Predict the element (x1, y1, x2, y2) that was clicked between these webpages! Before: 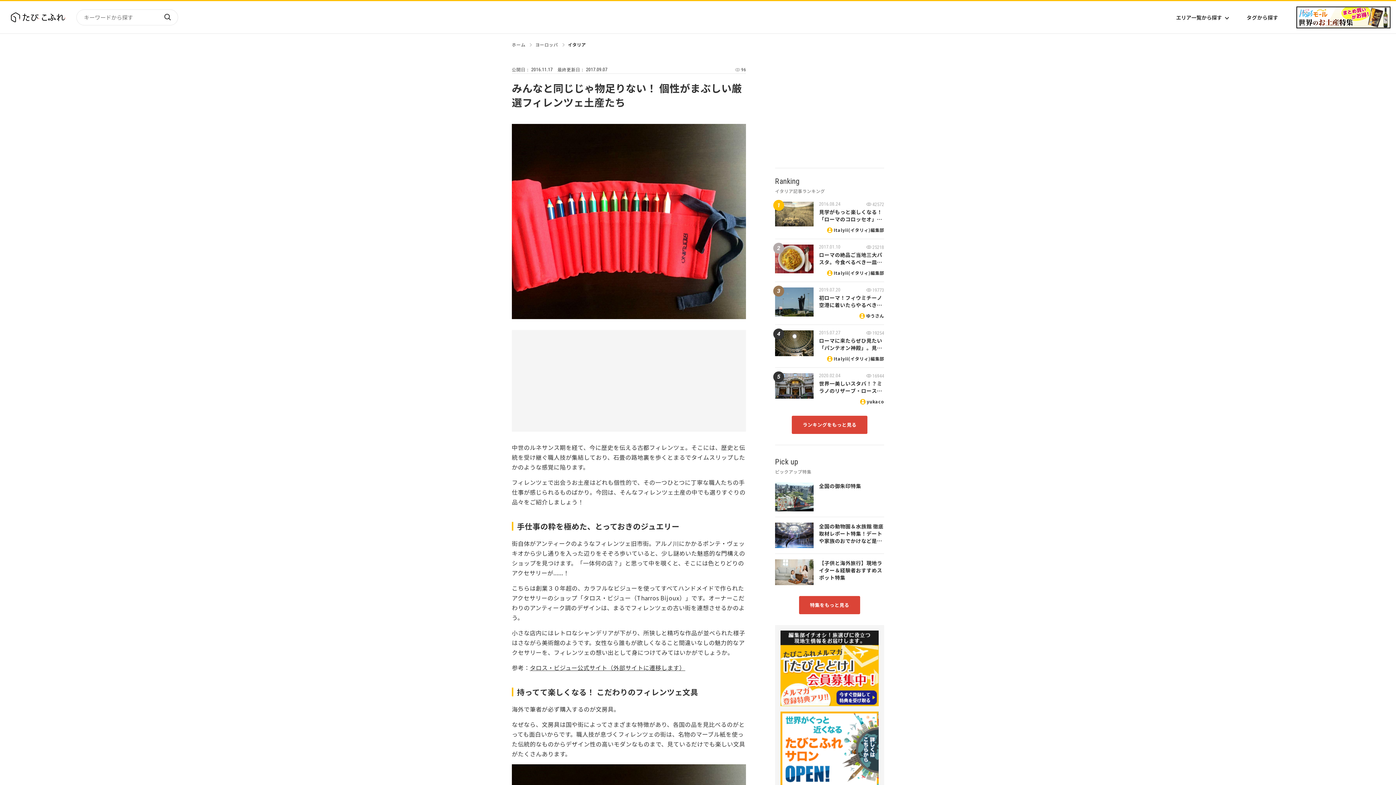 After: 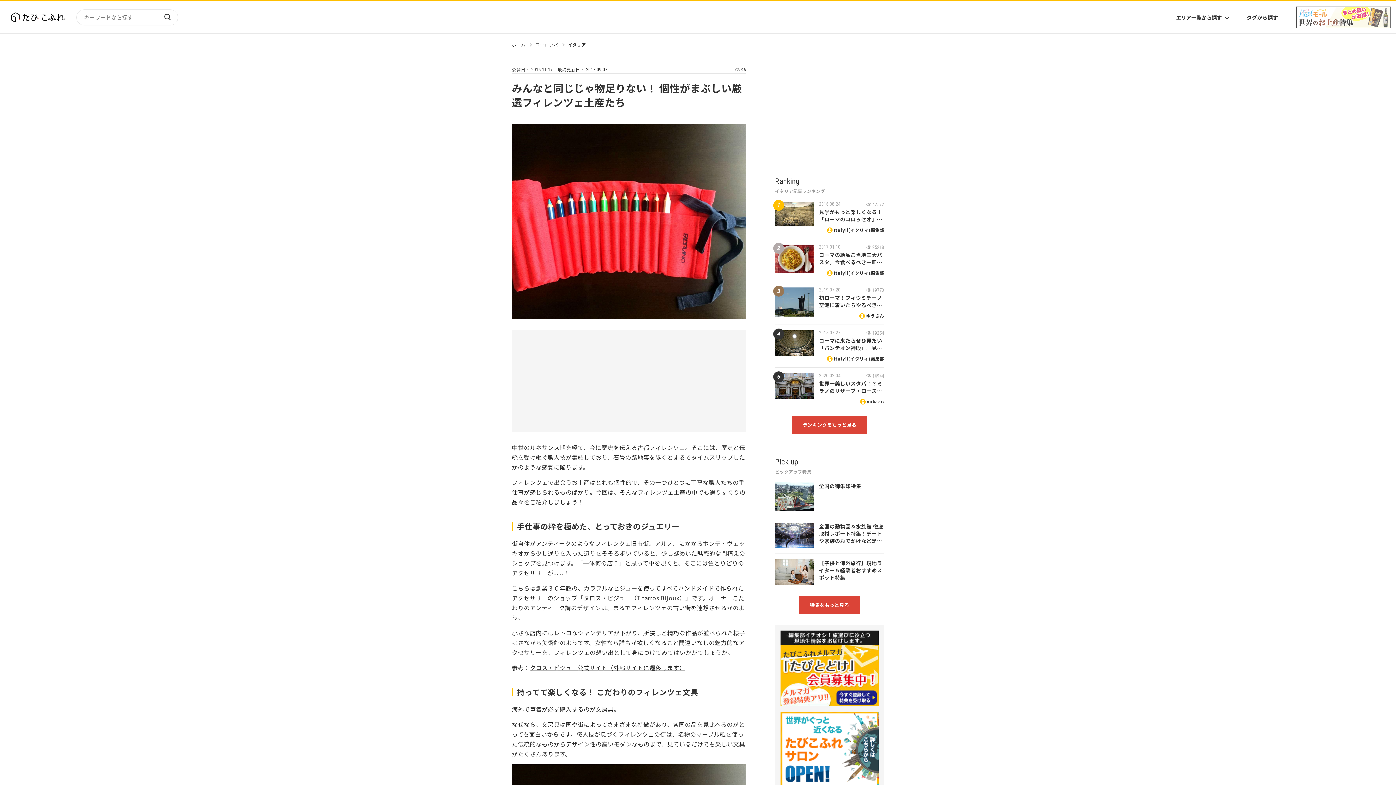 Action: bbox: (1296, 6, 1390, 28)